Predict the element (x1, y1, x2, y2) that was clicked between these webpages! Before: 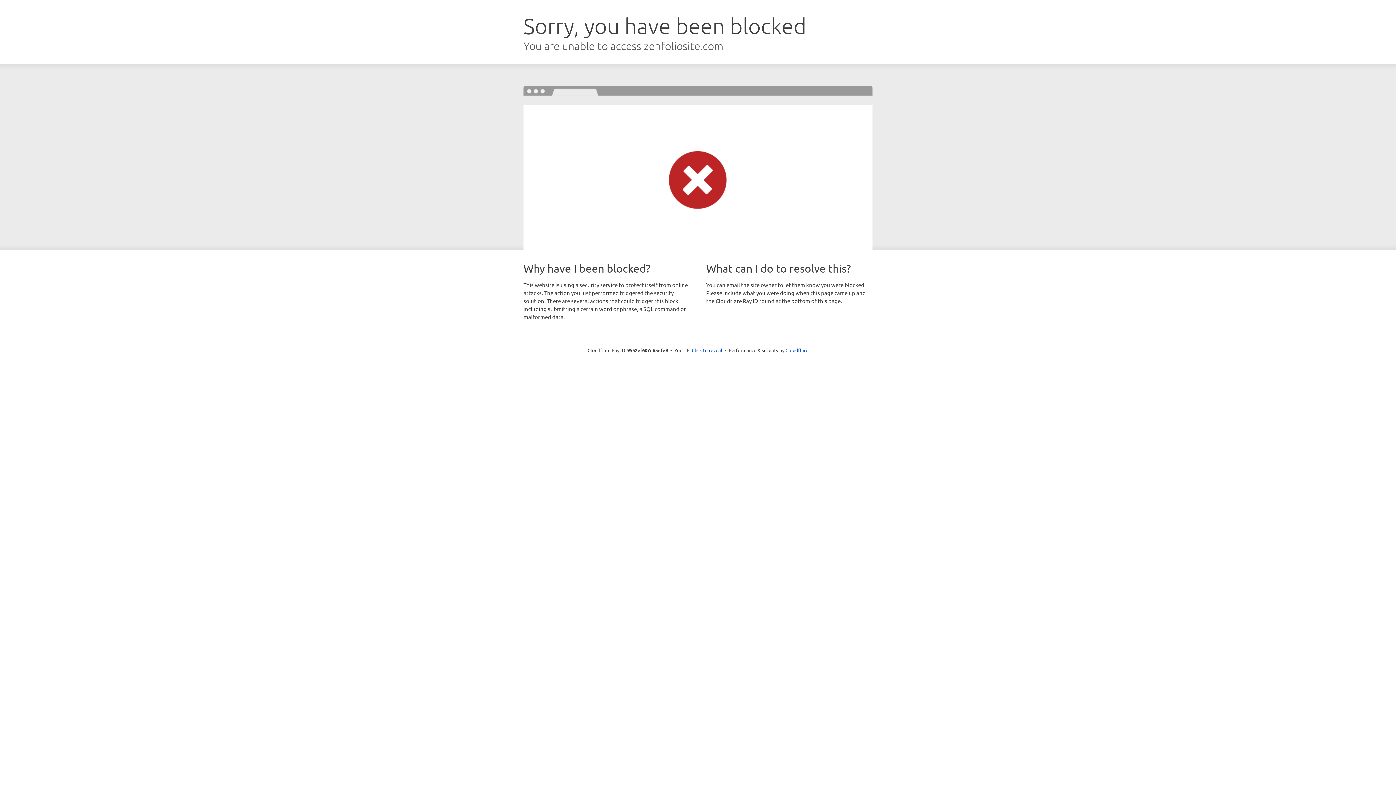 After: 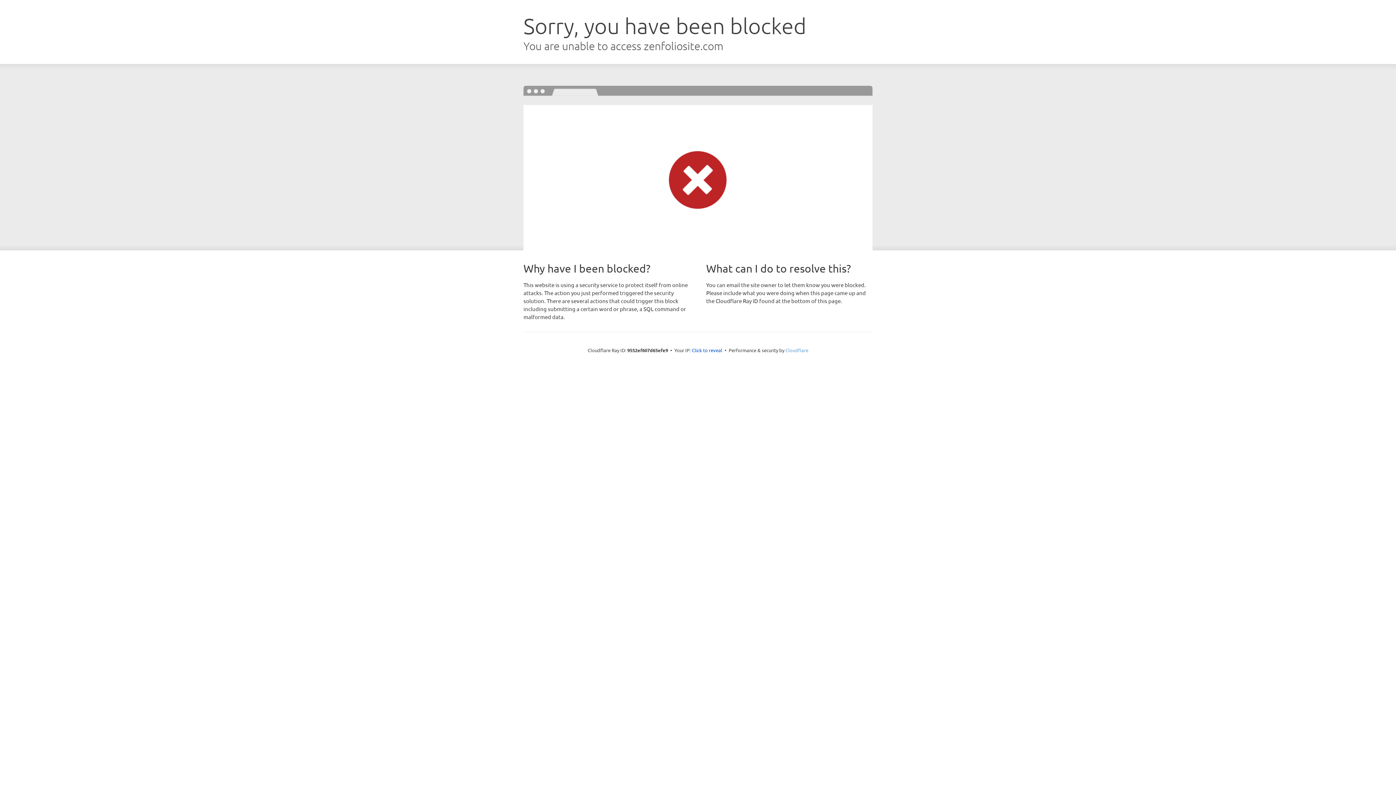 Action: bbox: (785, 347, 808, 353) label: Cloudflare